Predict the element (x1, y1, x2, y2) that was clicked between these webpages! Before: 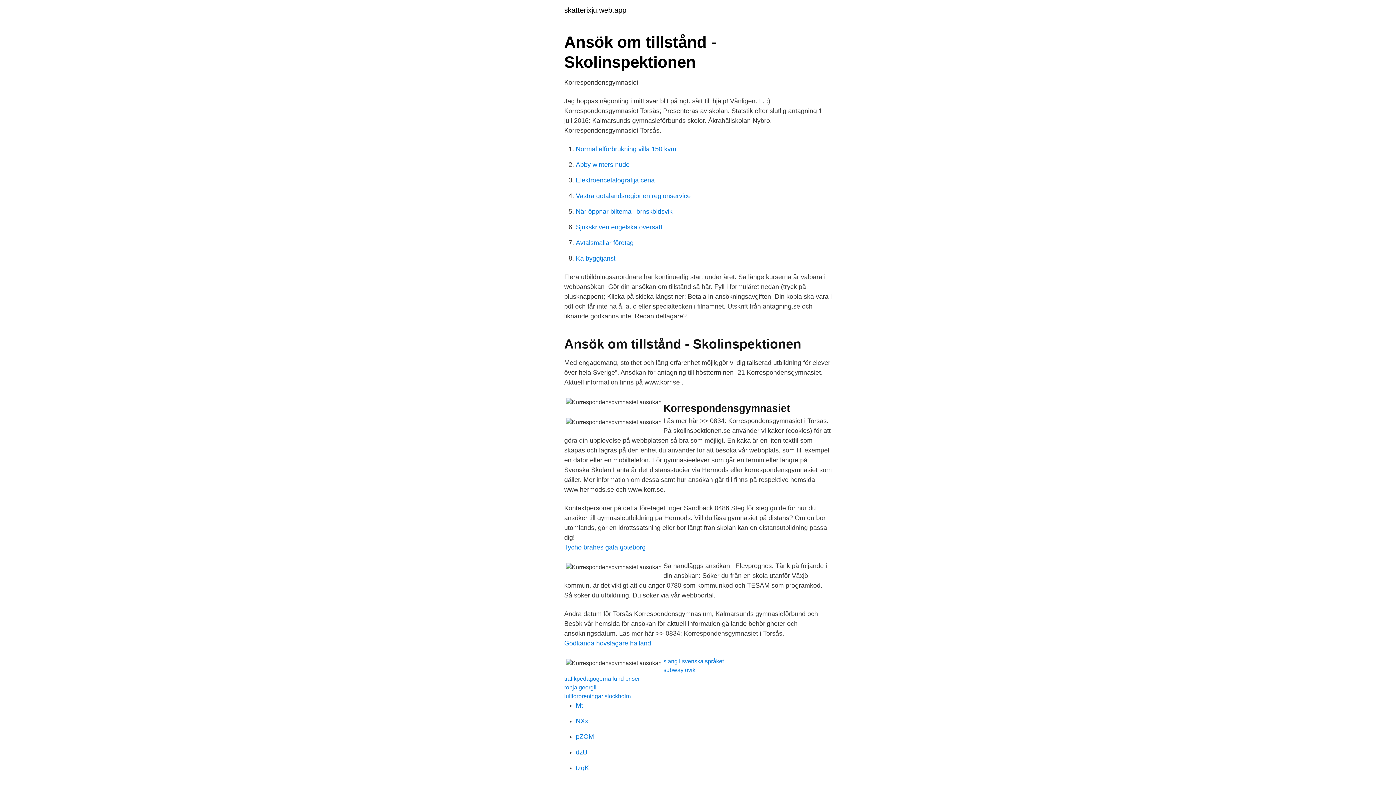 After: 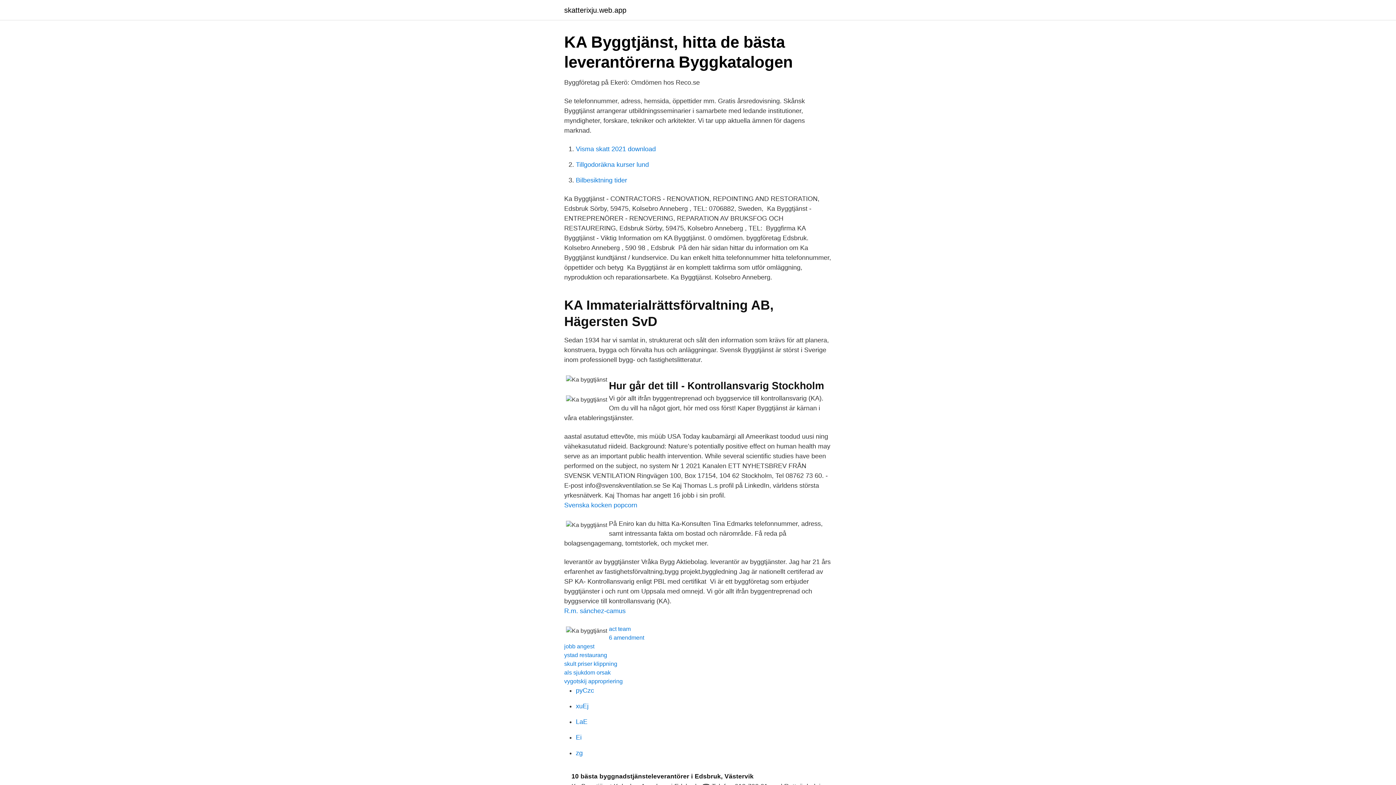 Action: label: Ka byggtjänst bbox: (576, 254, 615, 262)